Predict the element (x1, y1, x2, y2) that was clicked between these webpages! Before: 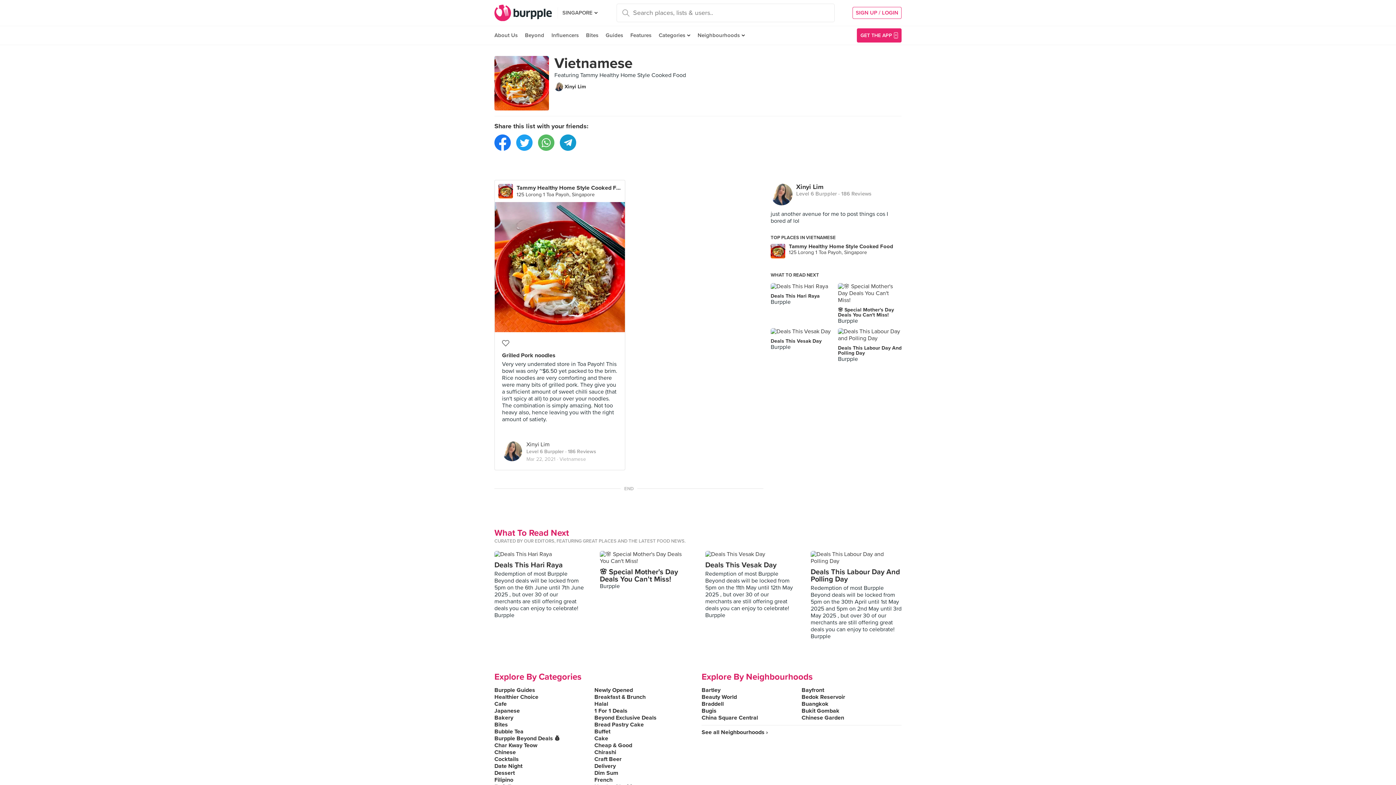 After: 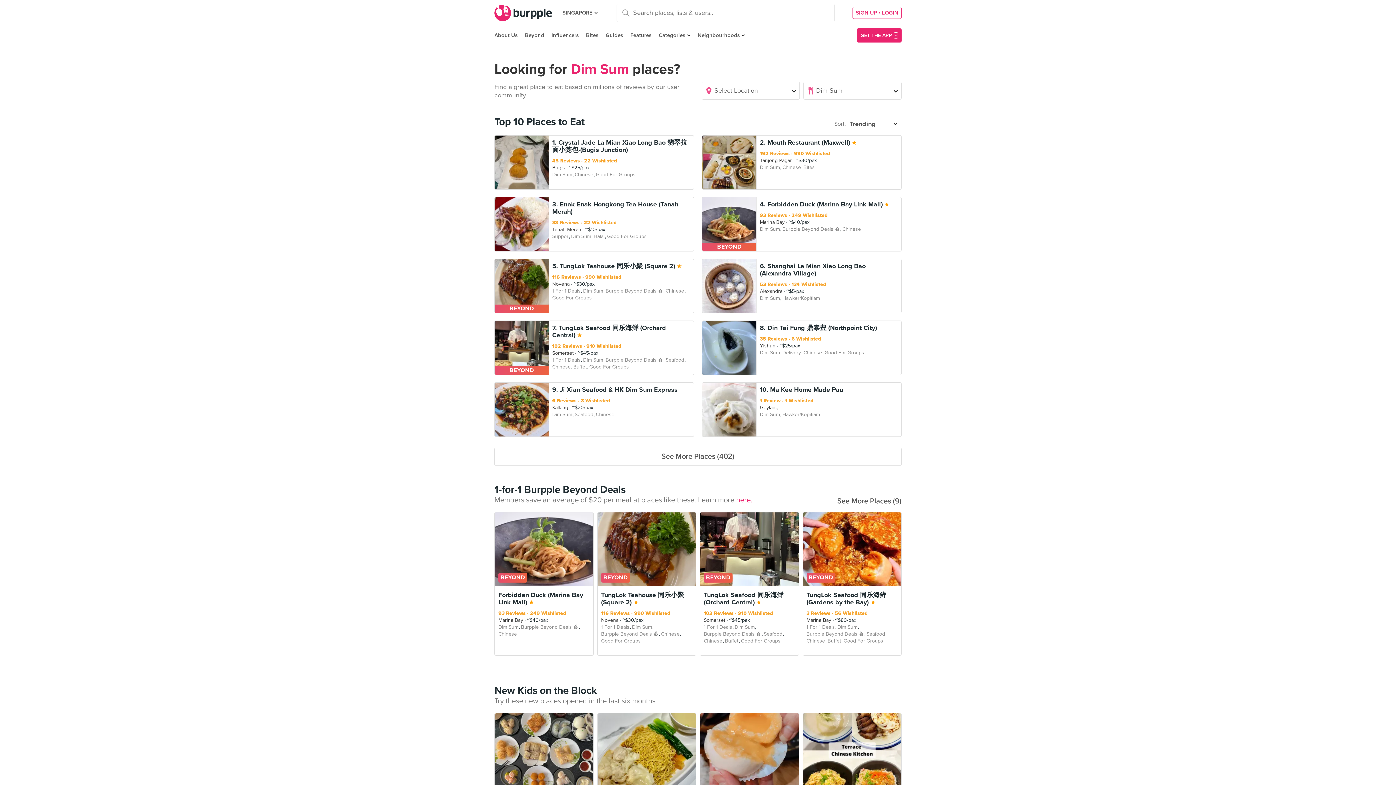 Action: label: Dim Sum bbox: (594, 756, 618, 763)